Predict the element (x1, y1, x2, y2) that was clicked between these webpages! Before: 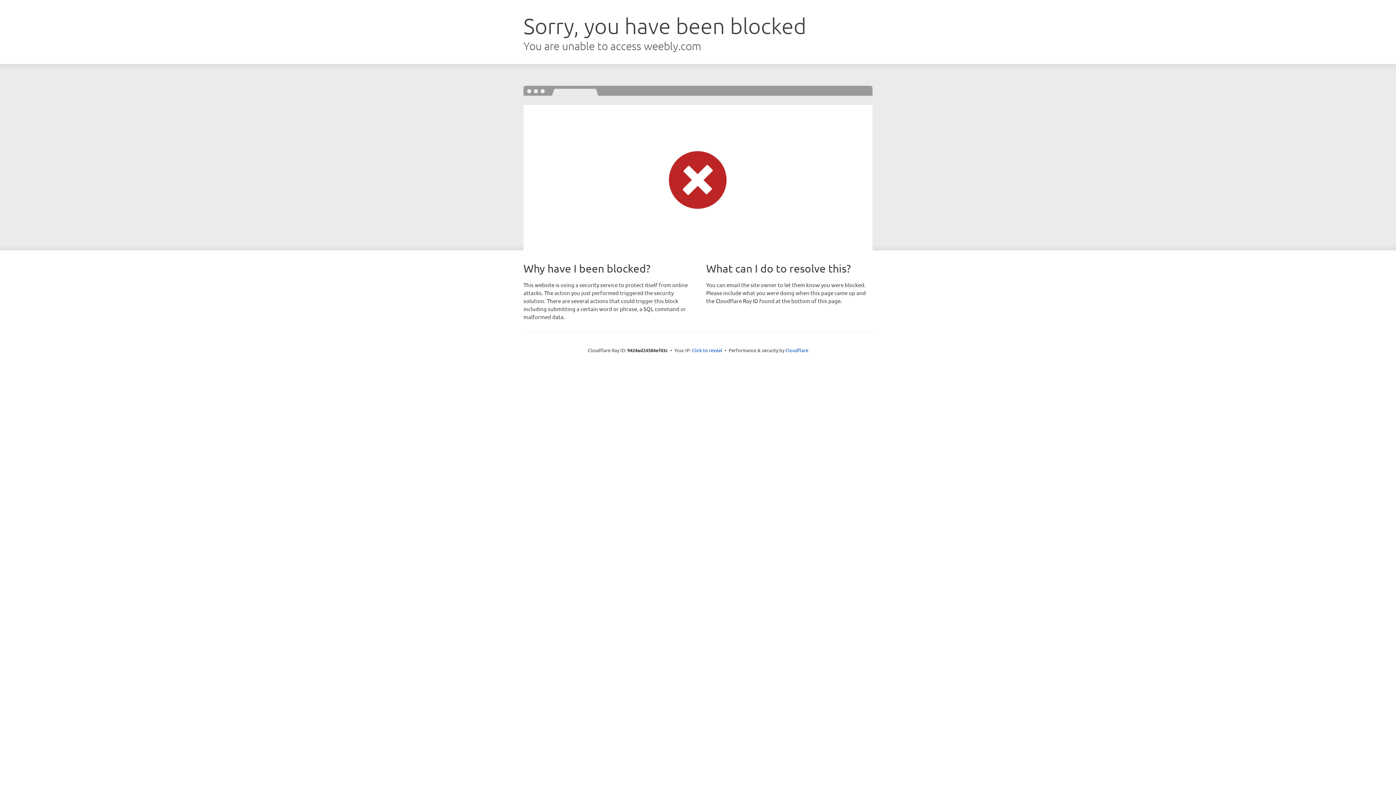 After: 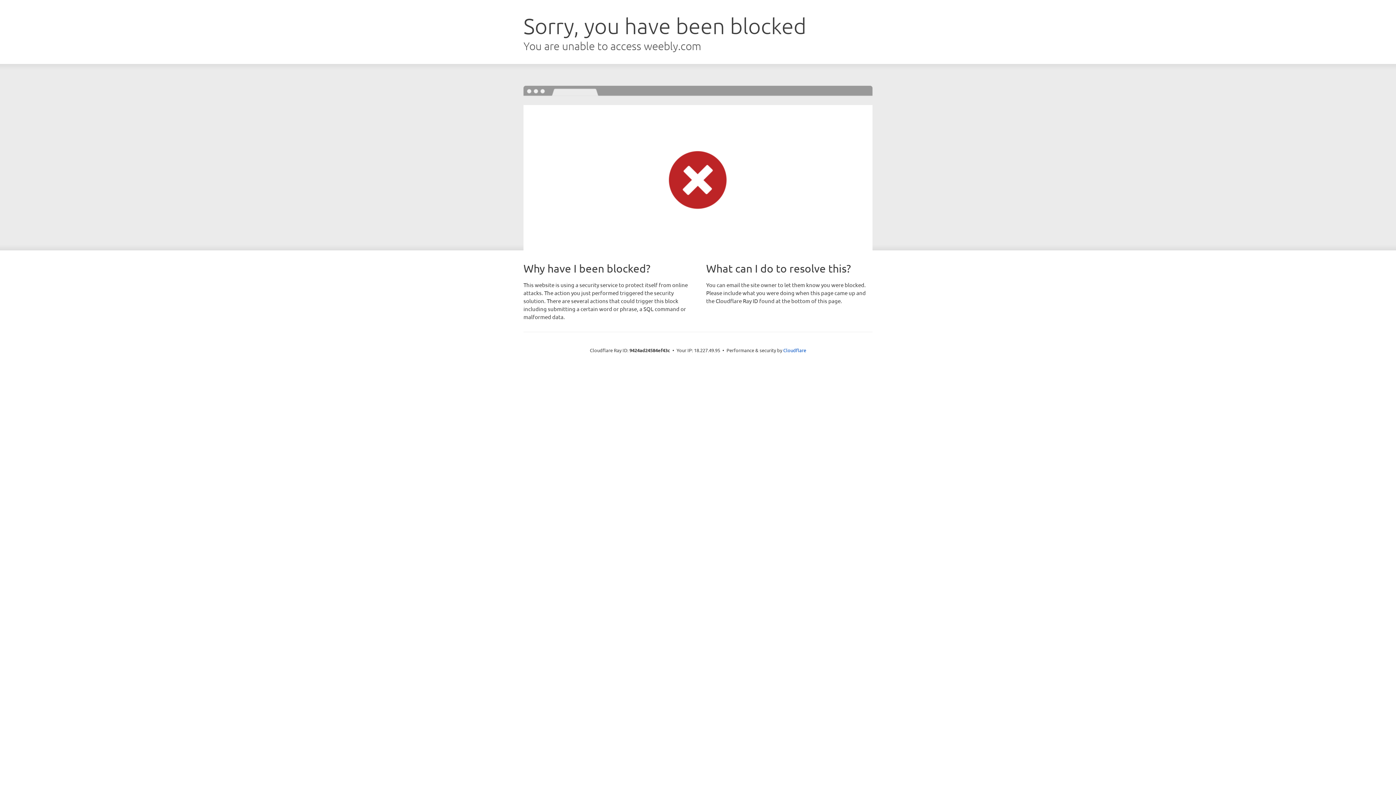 Action: label: Click to reveal bbox: (692, 346, 722, 353)